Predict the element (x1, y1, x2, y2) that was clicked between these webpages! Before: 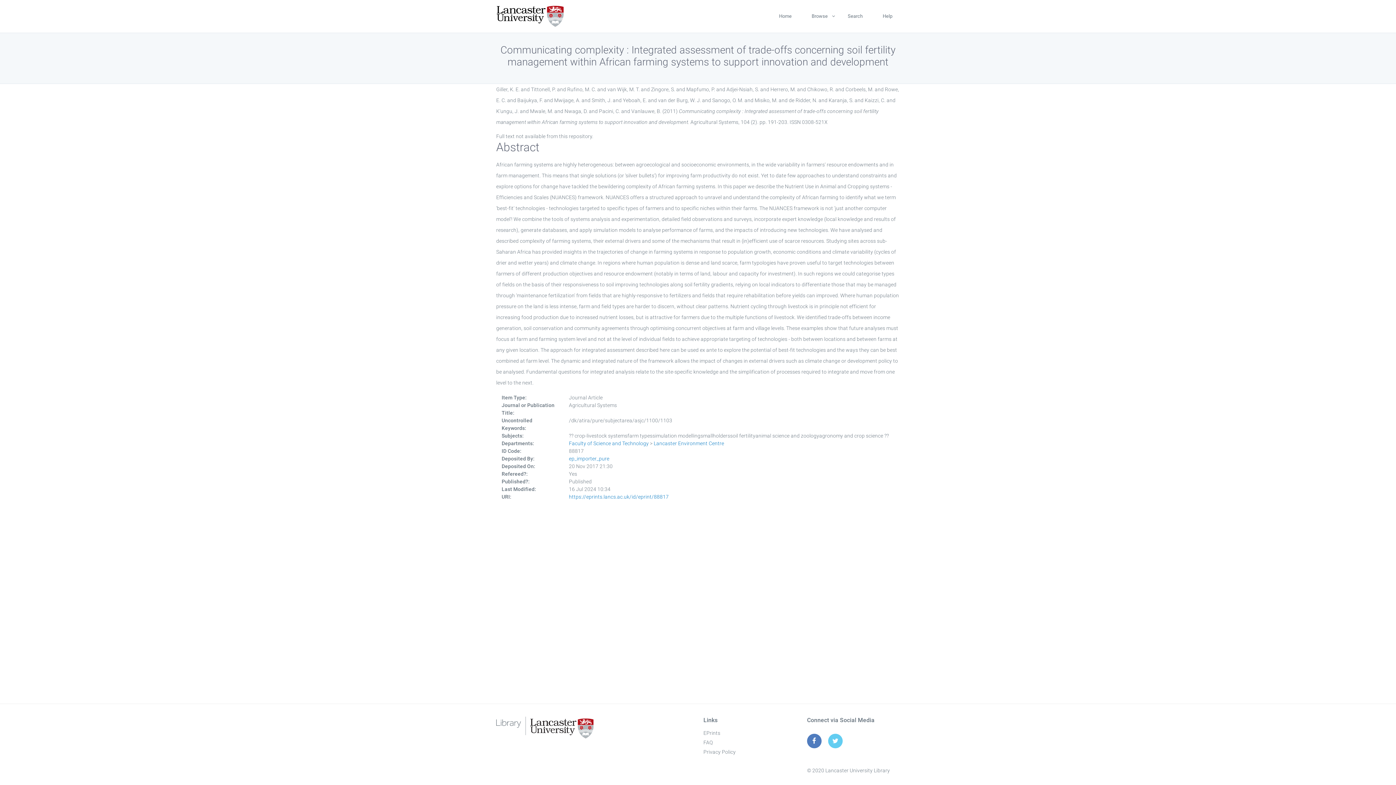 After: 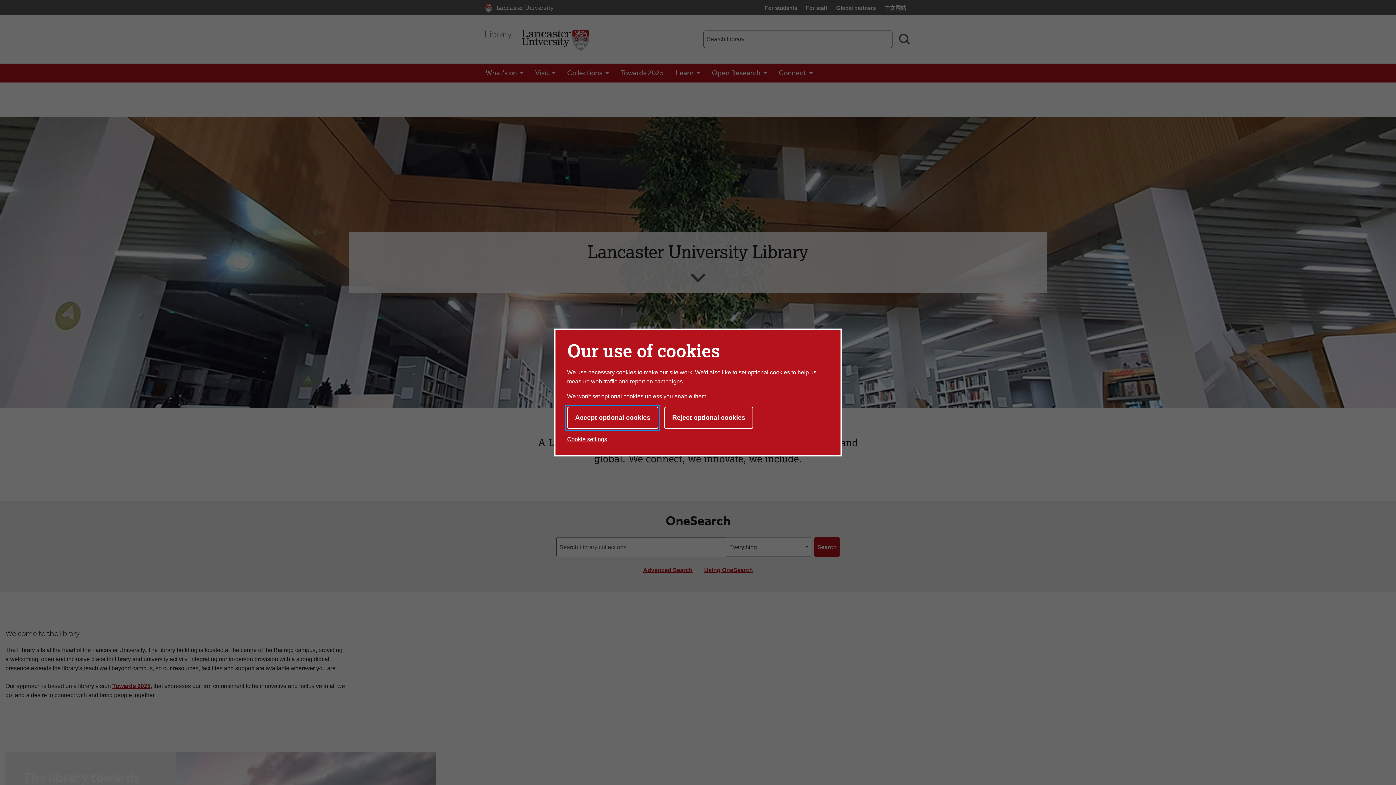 Action: bbox: (496, 717, 692, 738)